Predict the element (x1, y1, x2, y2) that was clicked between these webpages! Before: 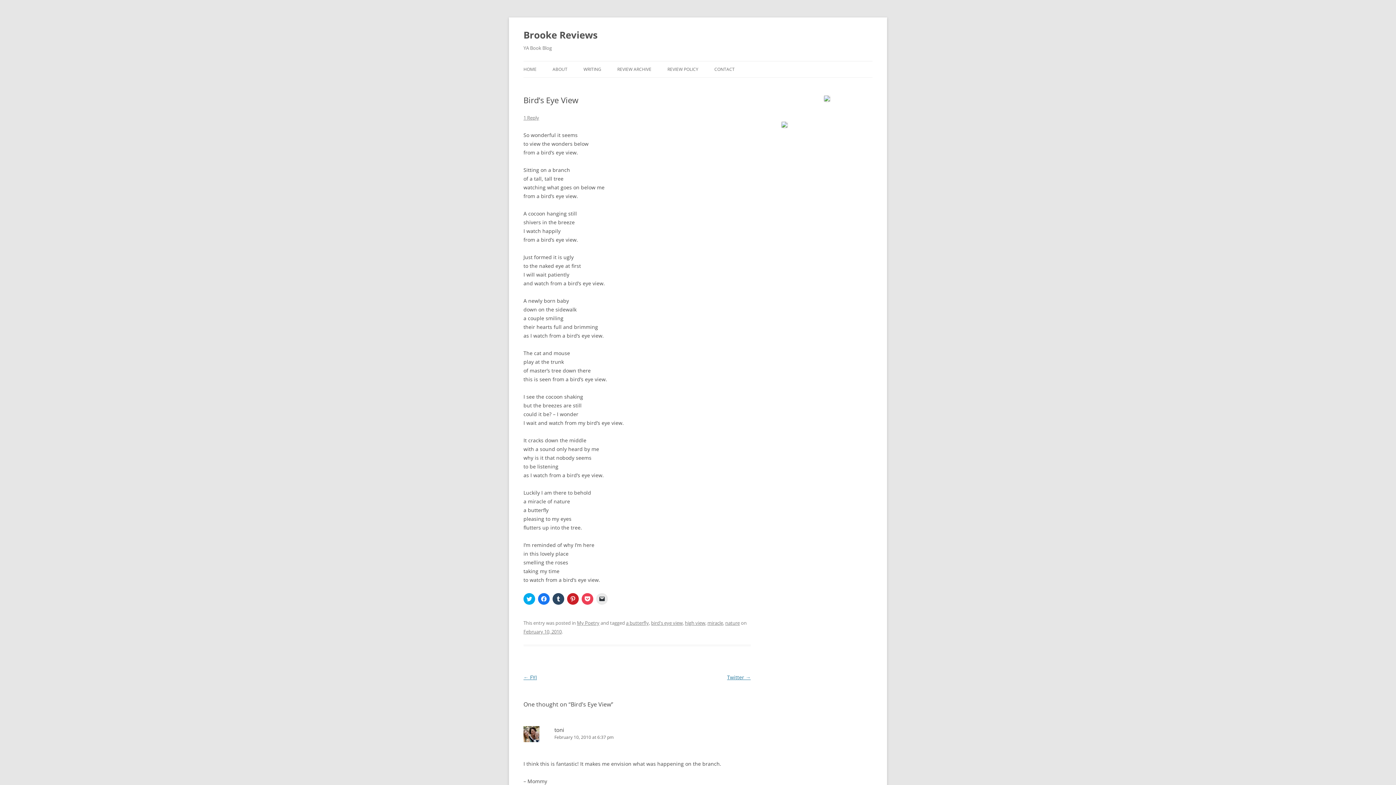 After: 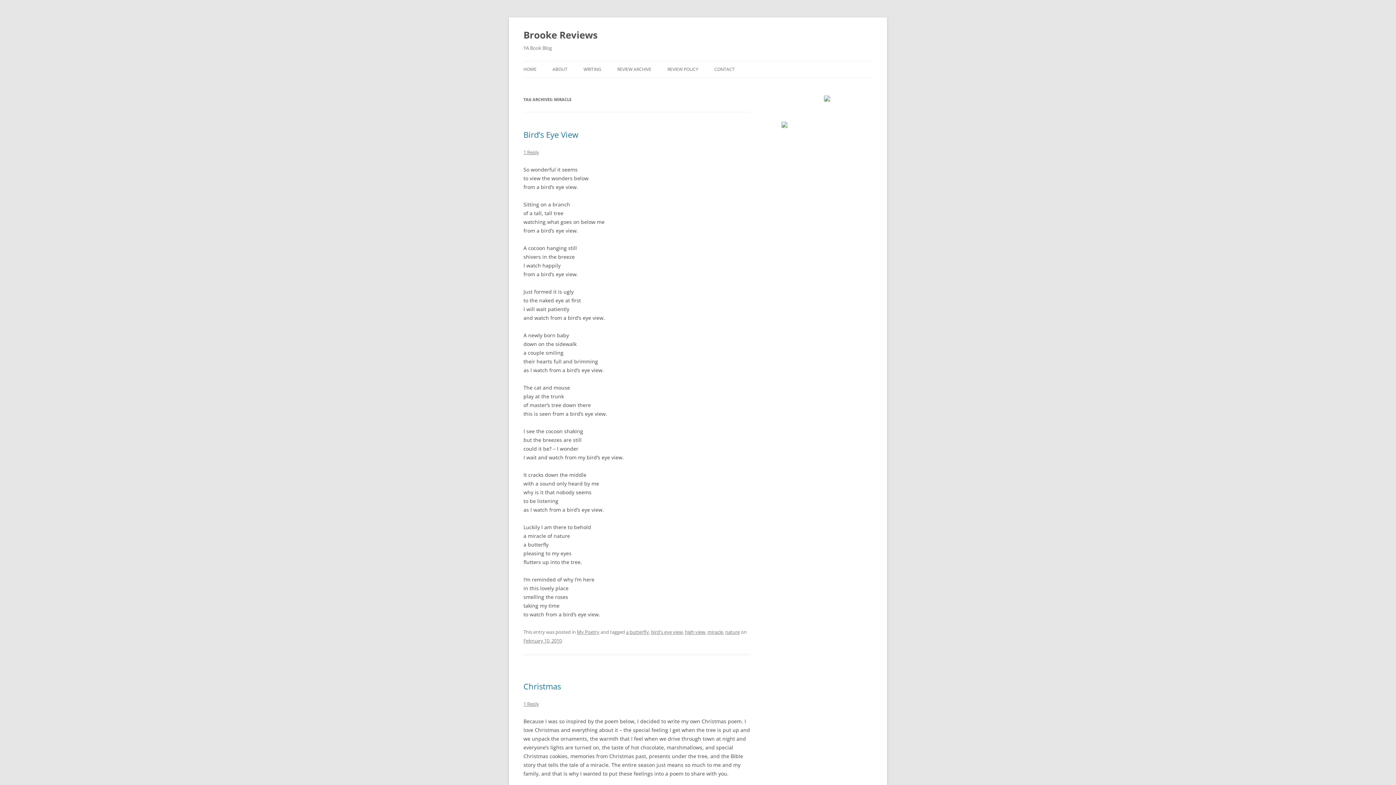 Action: label: miracle bbox: (707, 620, 723, 626)